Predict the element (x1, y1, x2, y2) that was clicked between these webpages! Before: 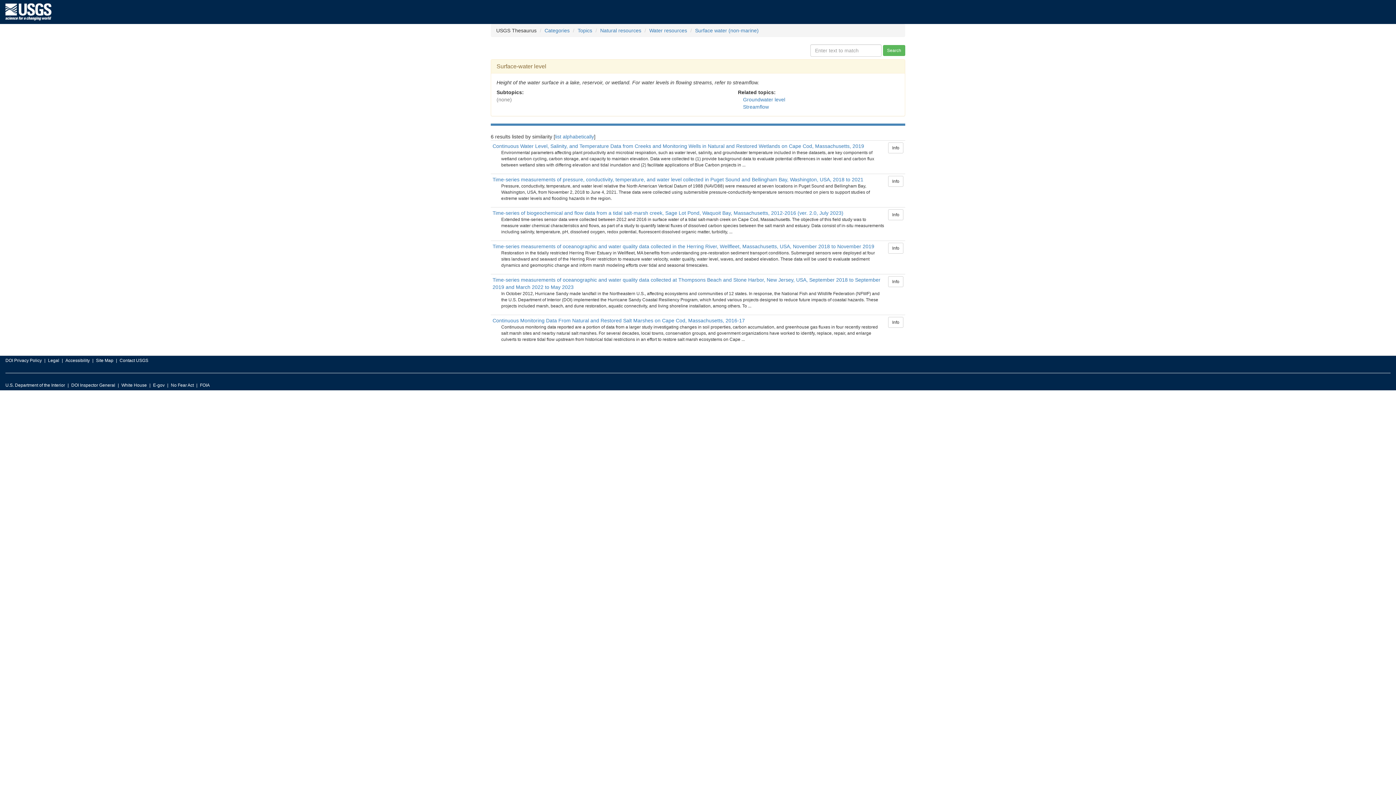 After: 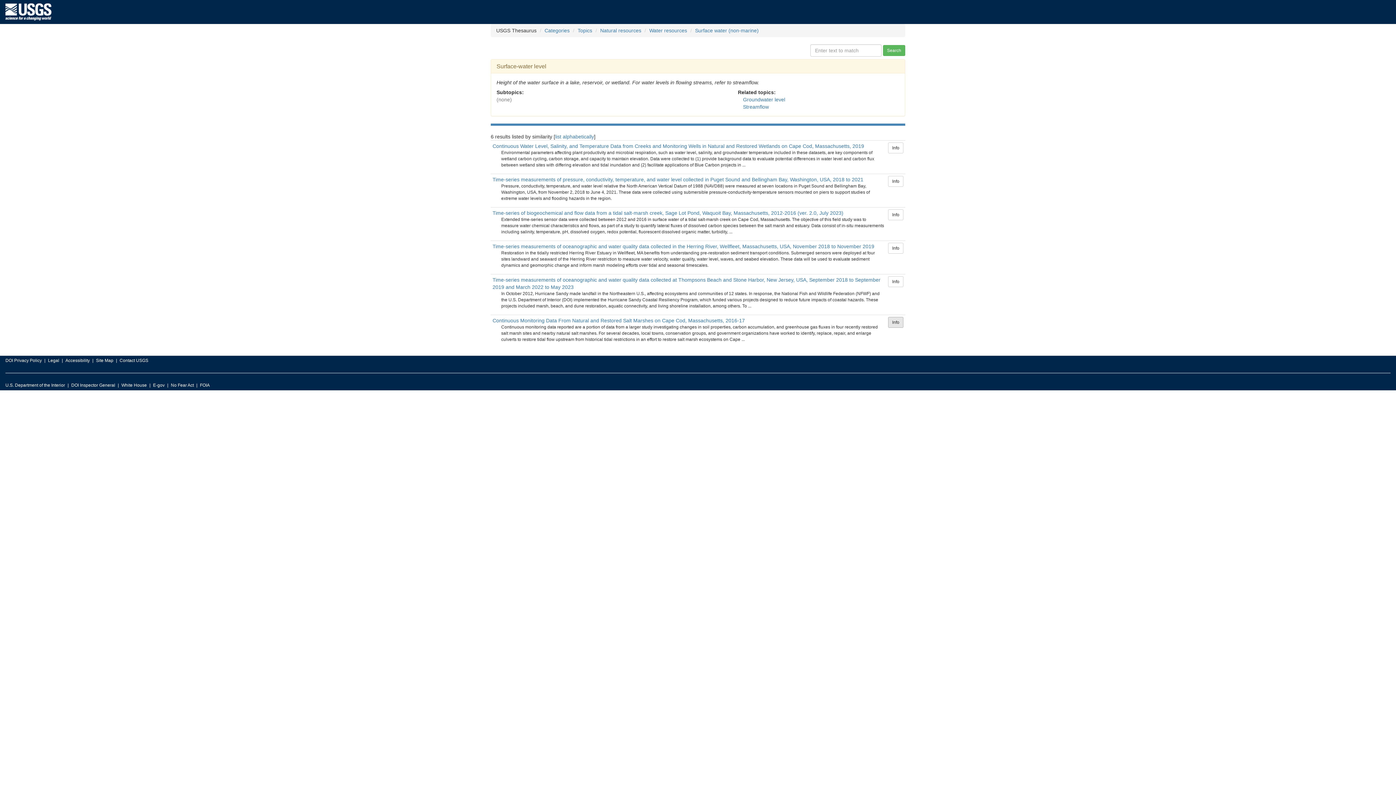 Action: bbox: (888, 317, 903, 328) label: Info